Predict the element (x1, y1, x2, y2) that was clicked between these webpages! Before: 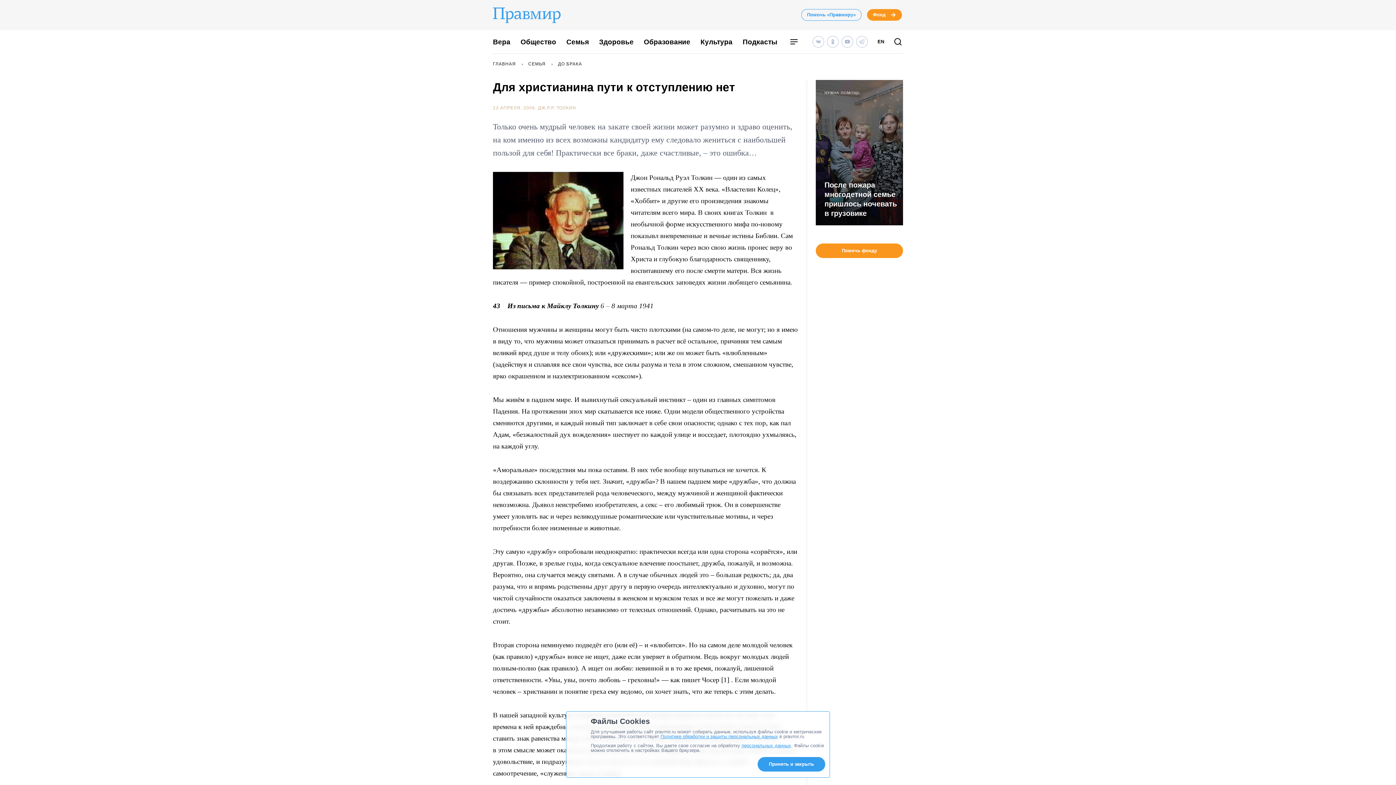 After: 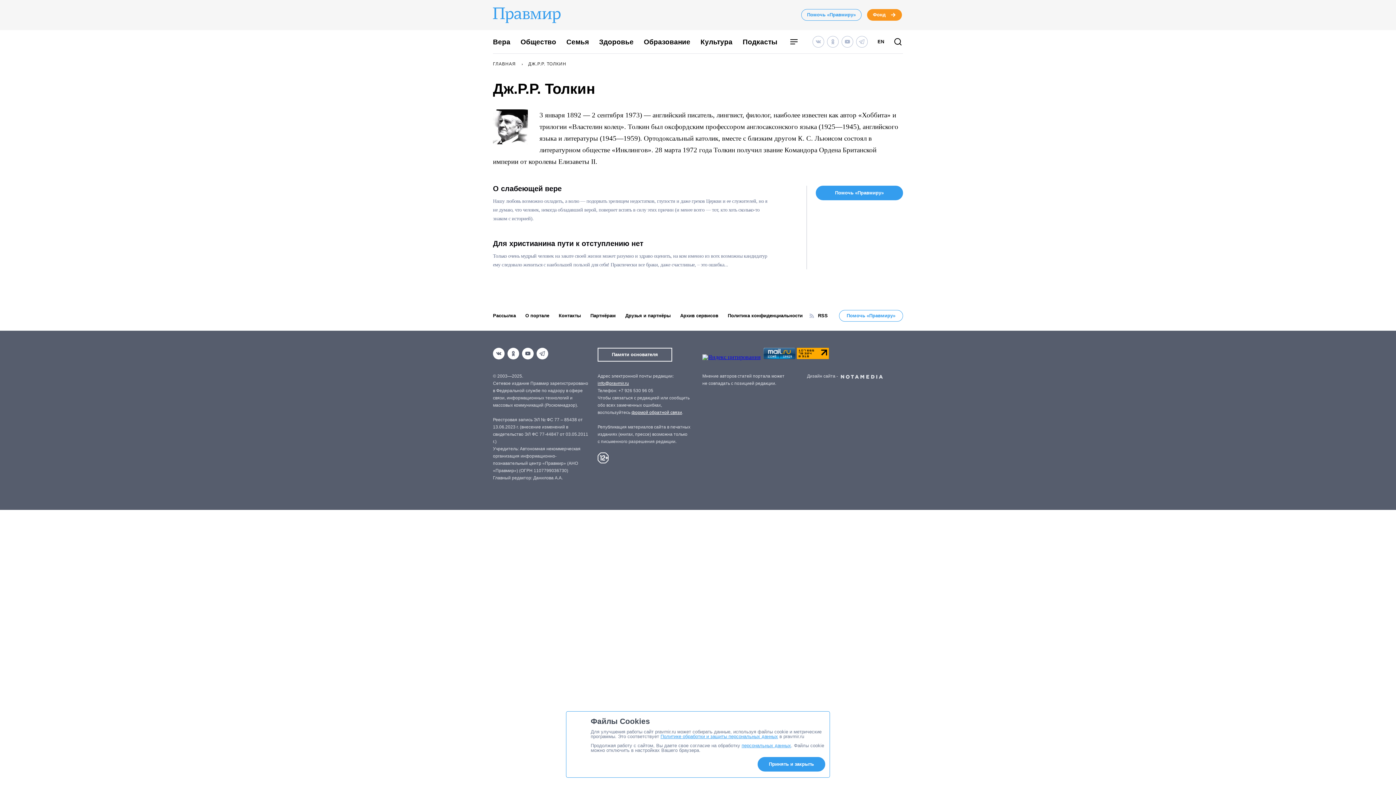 Action: bbox: (538, 105, 576, 110) label: ДЖ.Р.Р. ТОЛКИН